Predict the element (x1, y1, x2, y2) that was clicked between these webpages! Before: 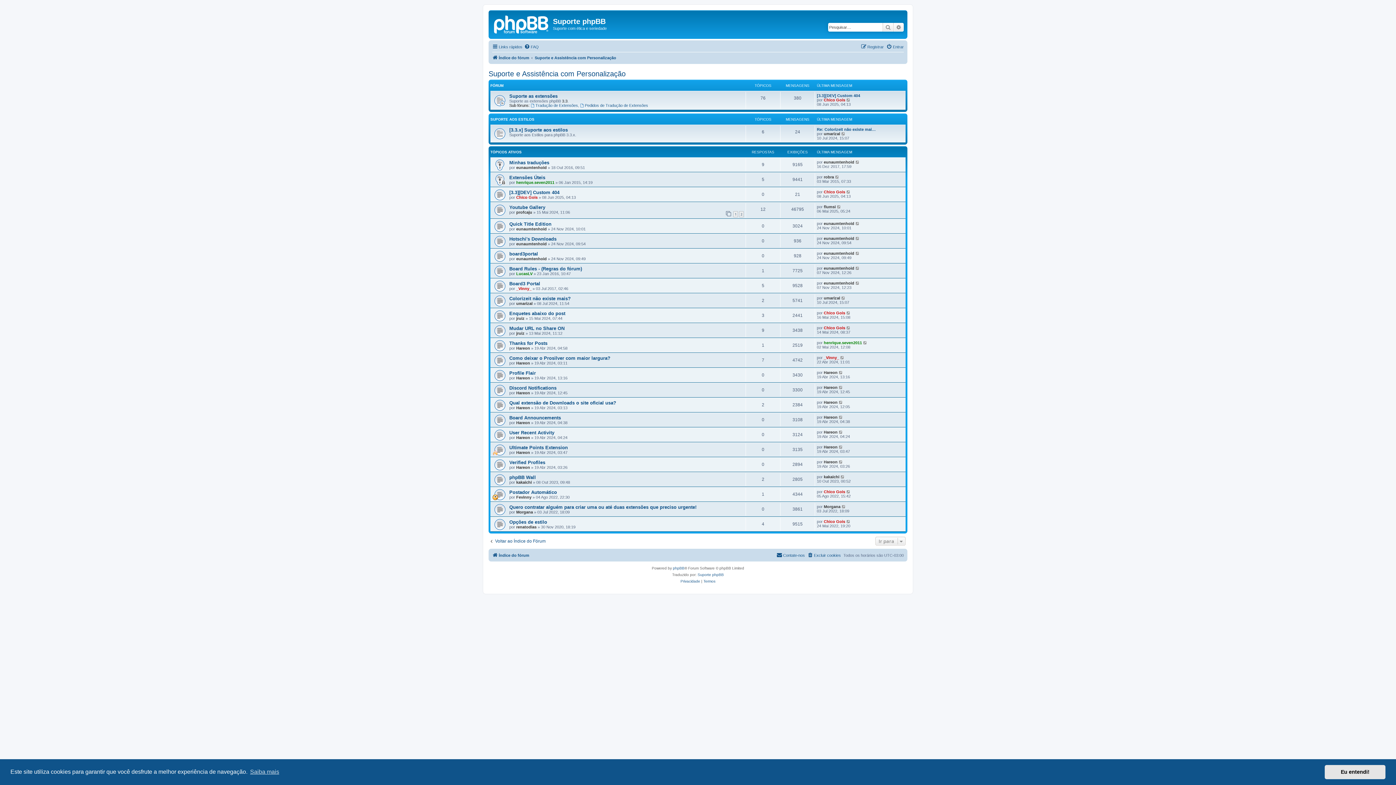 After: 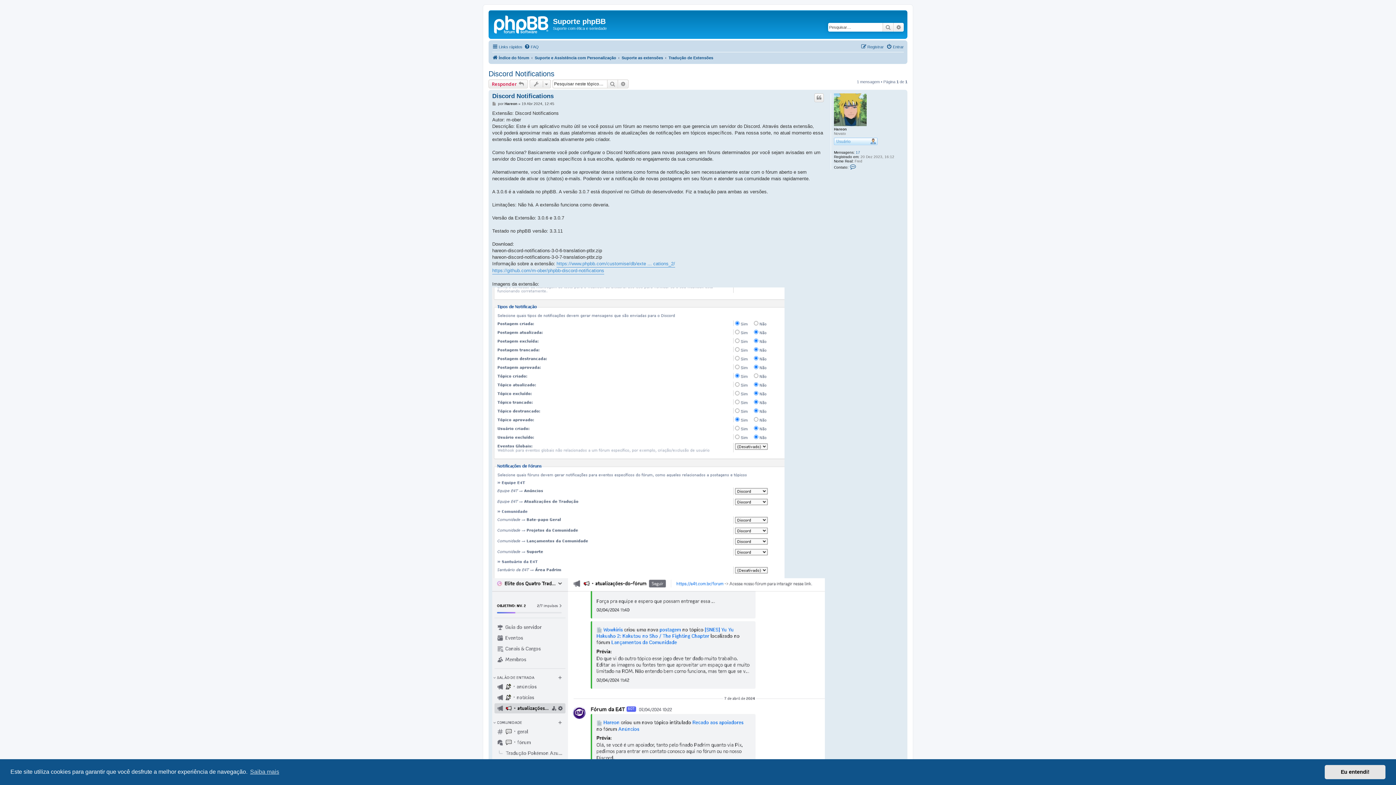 Action: label: Discord Notifications bbox: (509, 385, 556, 390)